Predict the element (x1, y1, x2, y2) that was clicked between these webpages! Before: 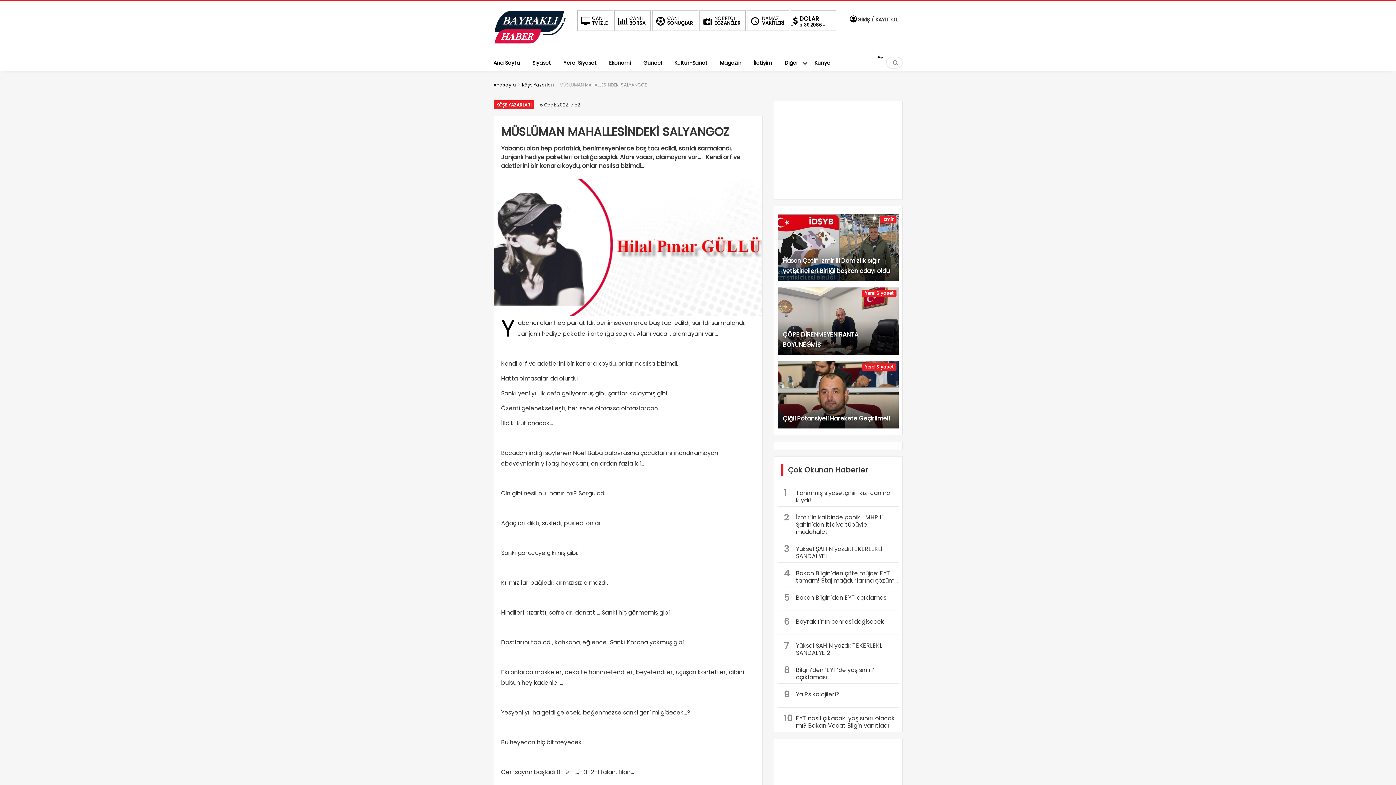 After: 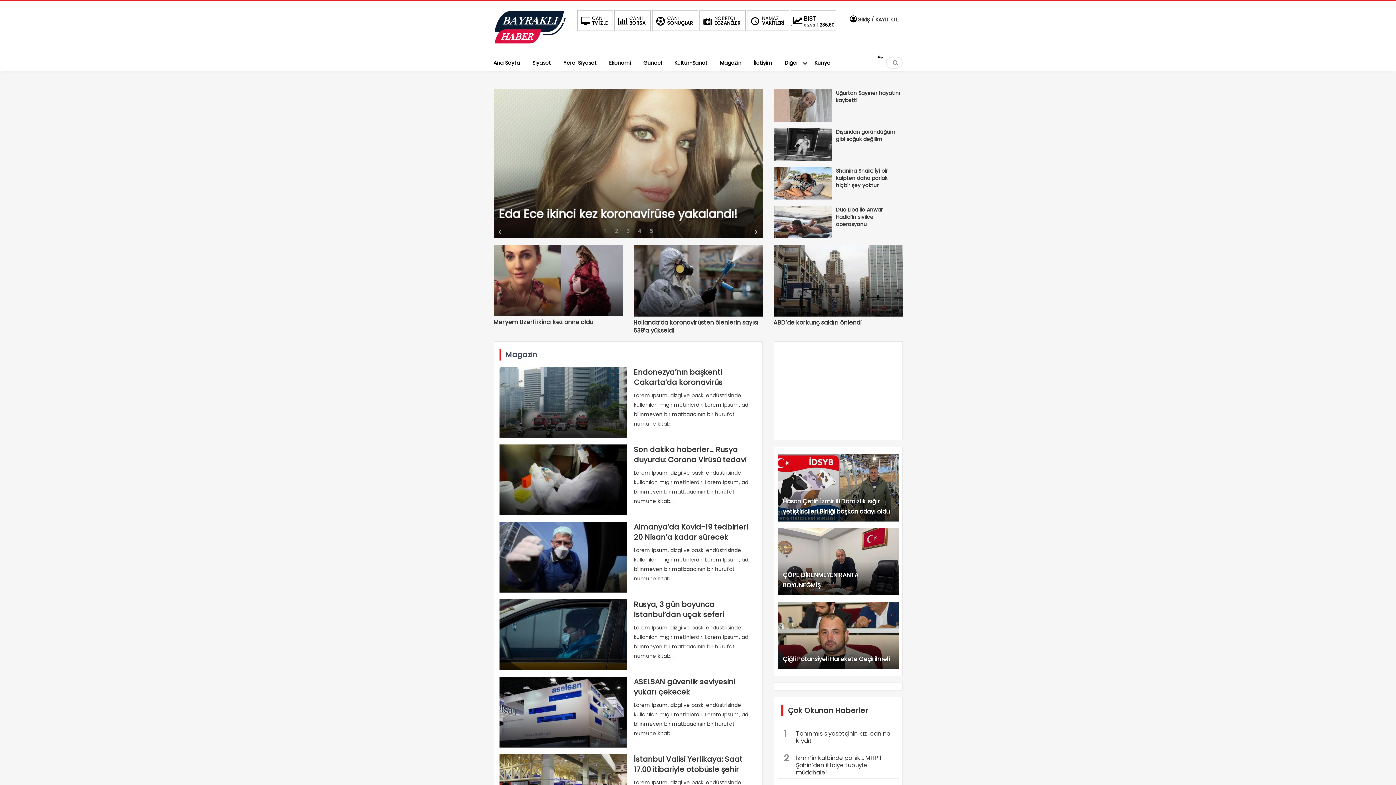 Action: bbox: (720, 52, 741, 71) label: Magazin